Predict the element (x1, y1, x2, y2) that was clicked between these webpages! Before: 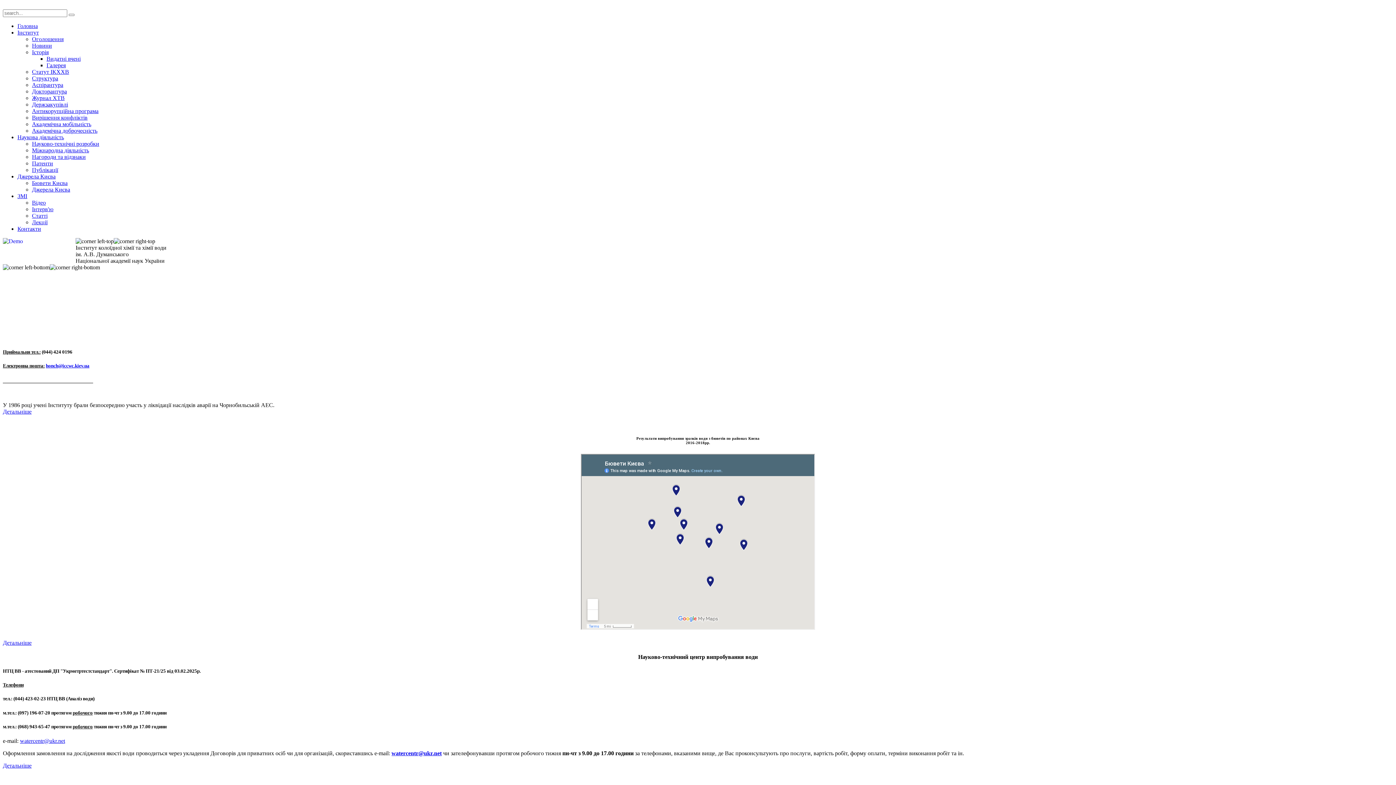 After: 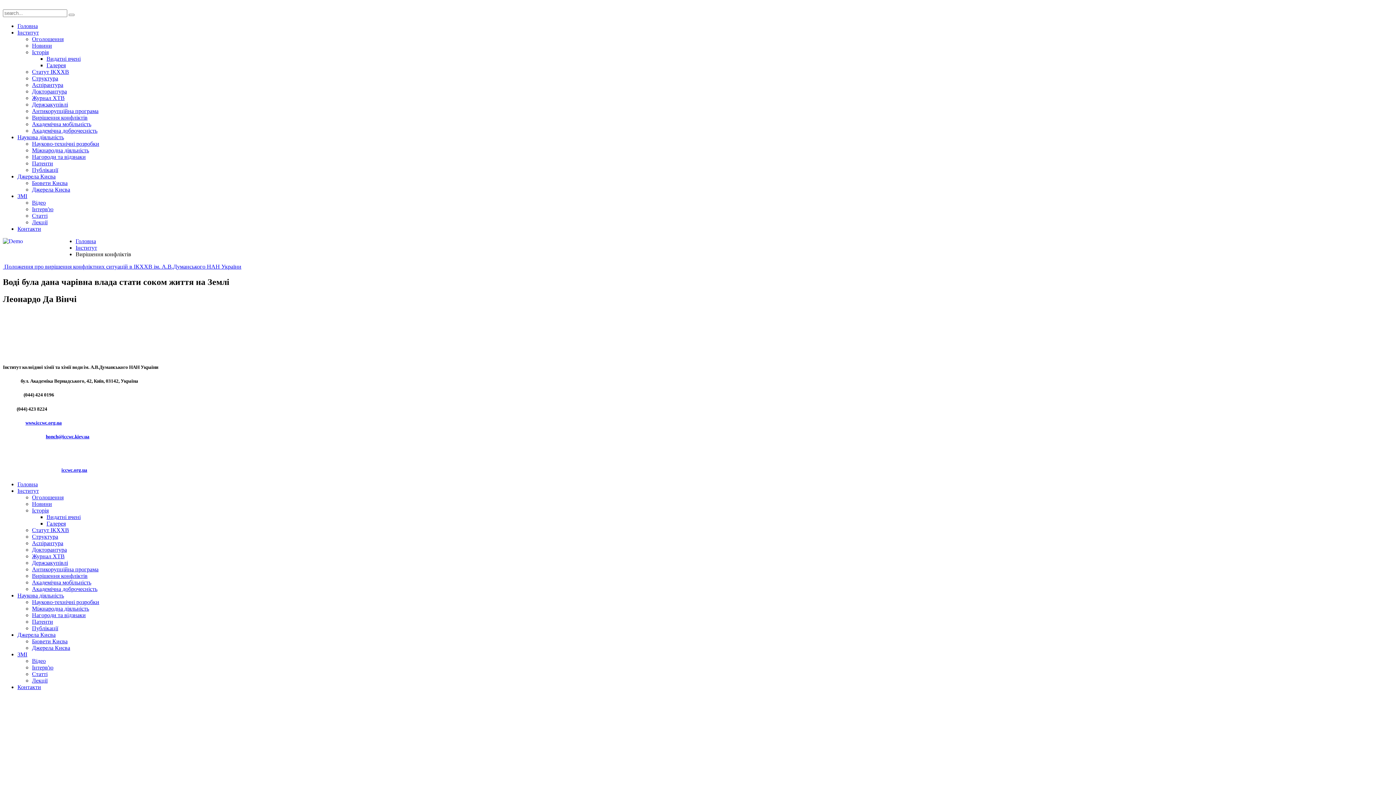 Action: bbox: (32, 114, 87, 120) label: Вирішення конфліктів